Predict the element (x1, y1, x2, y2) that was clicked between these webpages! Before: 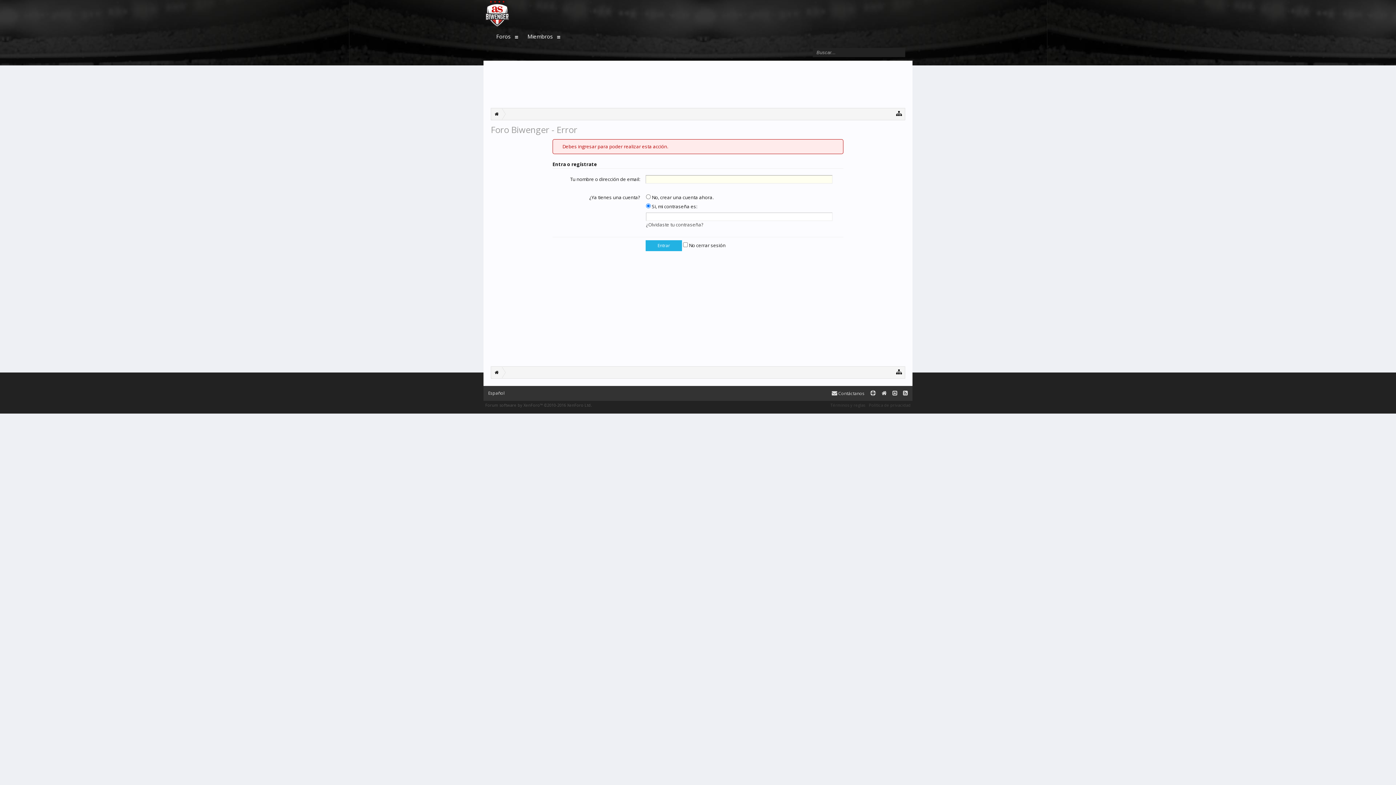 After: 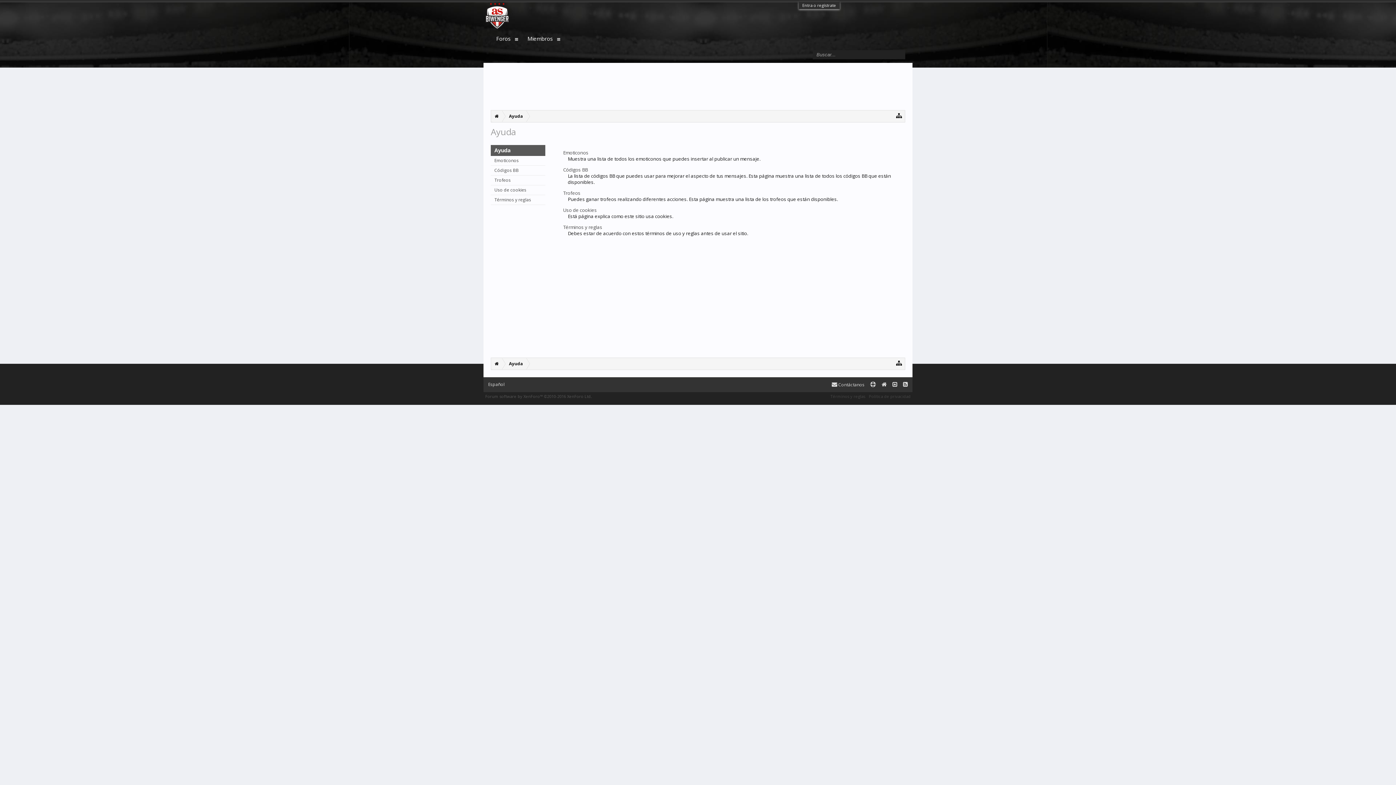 Action: bbox: (867, 388, 878, 398)